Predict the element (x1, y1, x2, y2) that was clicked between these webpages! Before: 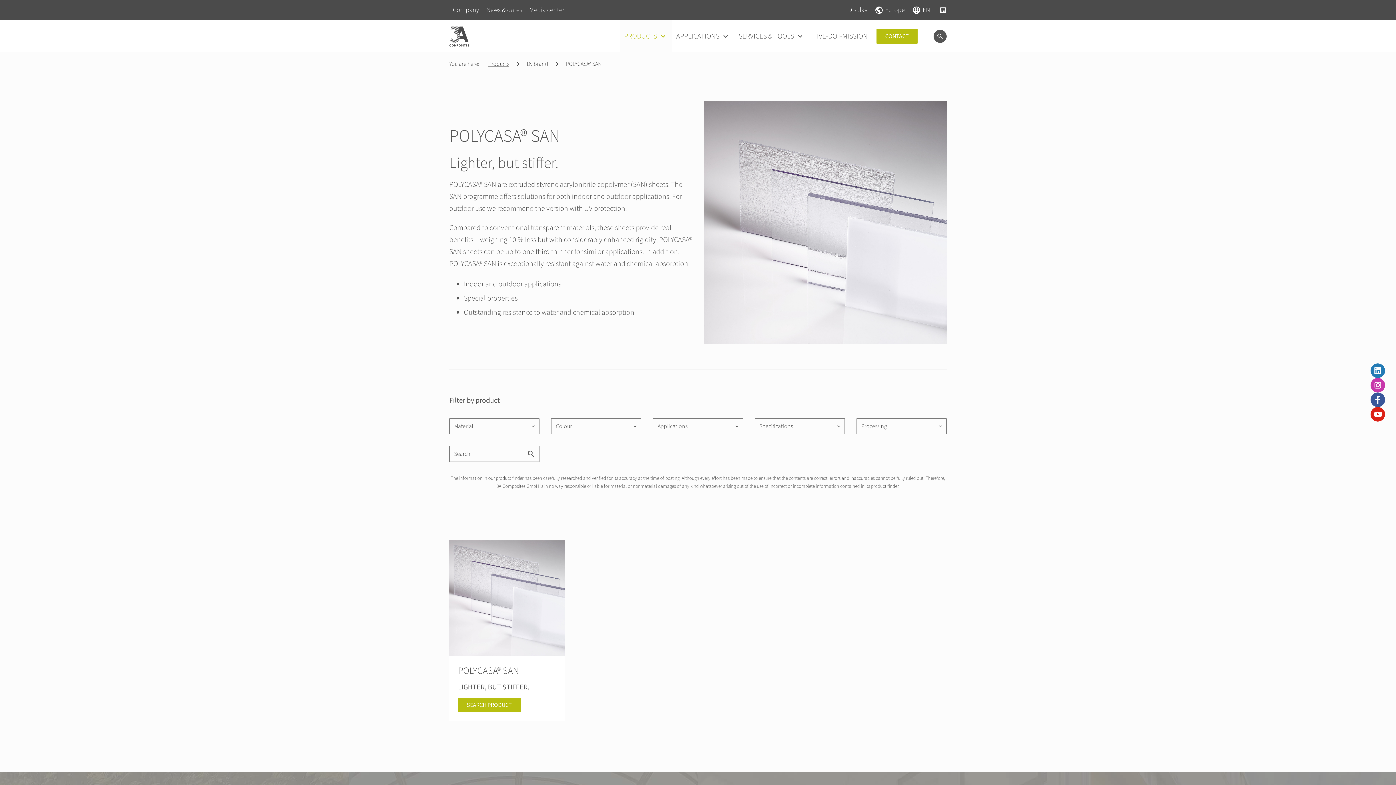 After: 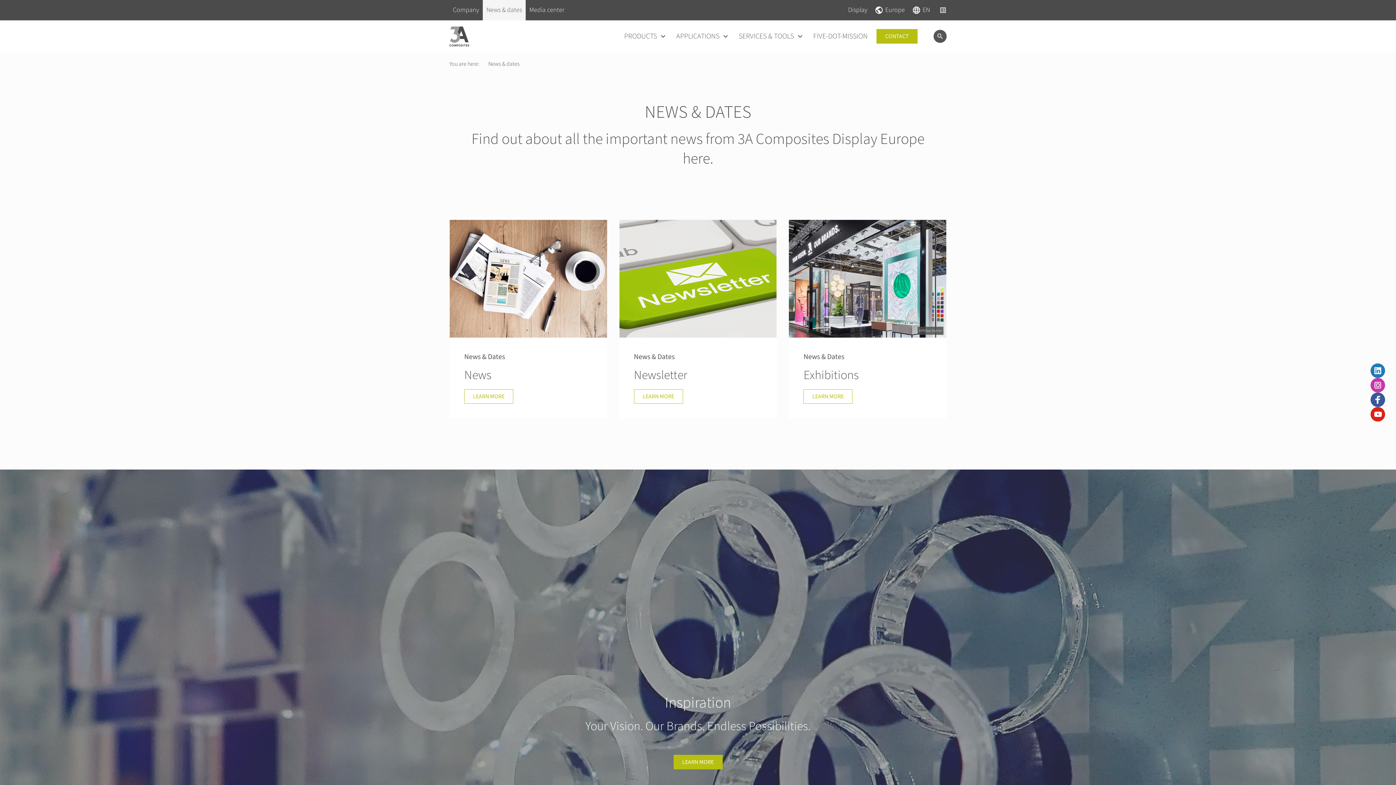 Action: label: News & dates bbox: (482, 0, 525, 20)